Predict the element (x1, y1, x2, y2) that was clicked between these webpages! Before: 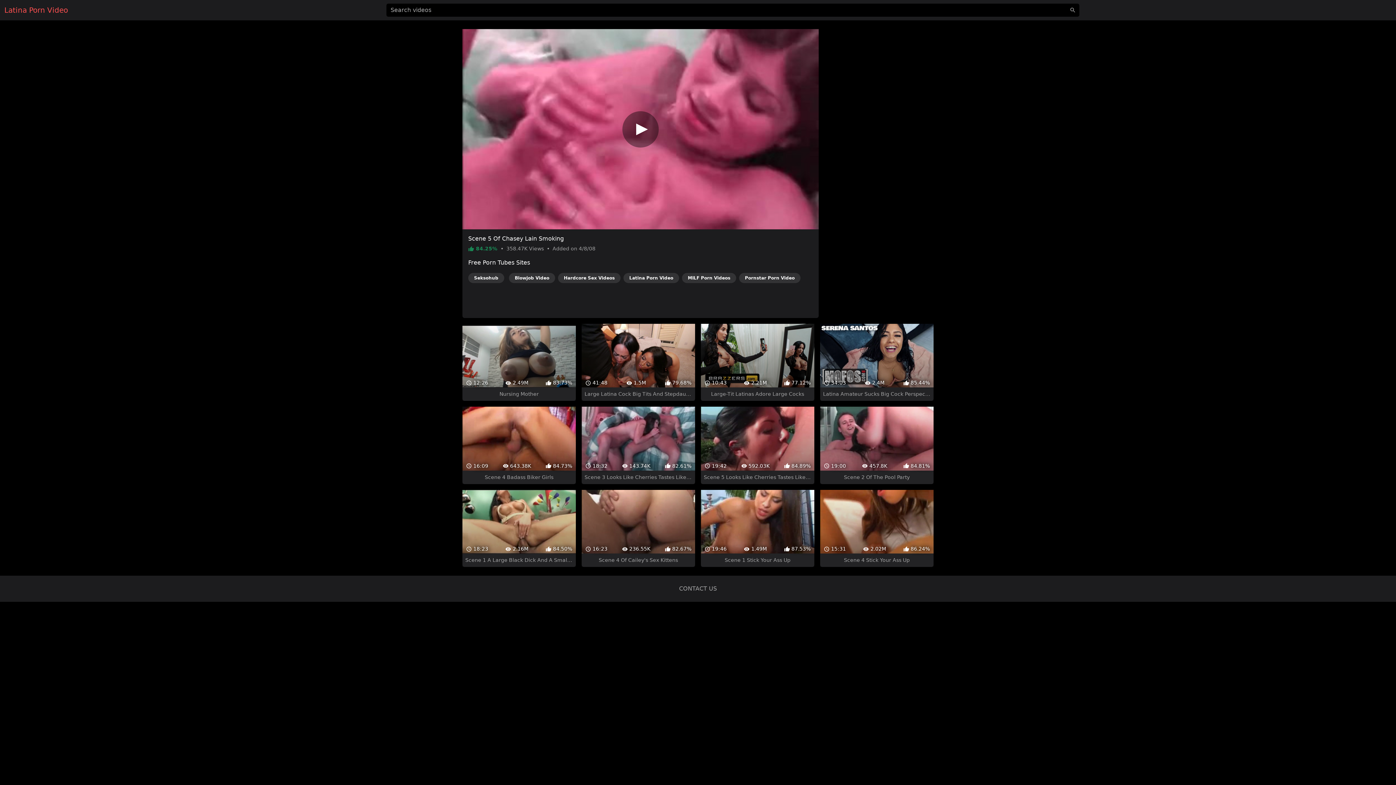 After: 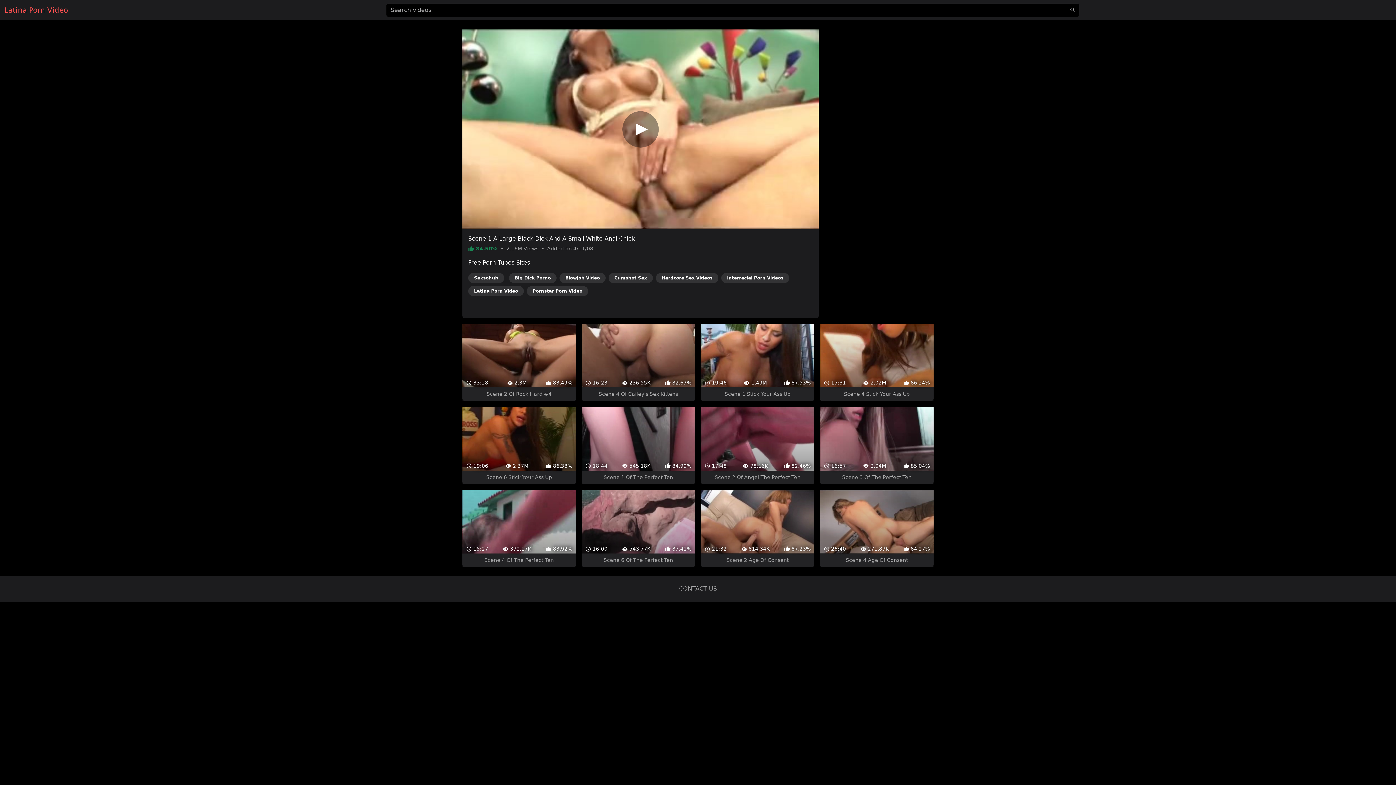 Action: bbox: (462, 464, 575, 541) label:  18:23
 2.16M
 84.50%
Scene 1 A Large Black Dick And A Small White Anal Chick